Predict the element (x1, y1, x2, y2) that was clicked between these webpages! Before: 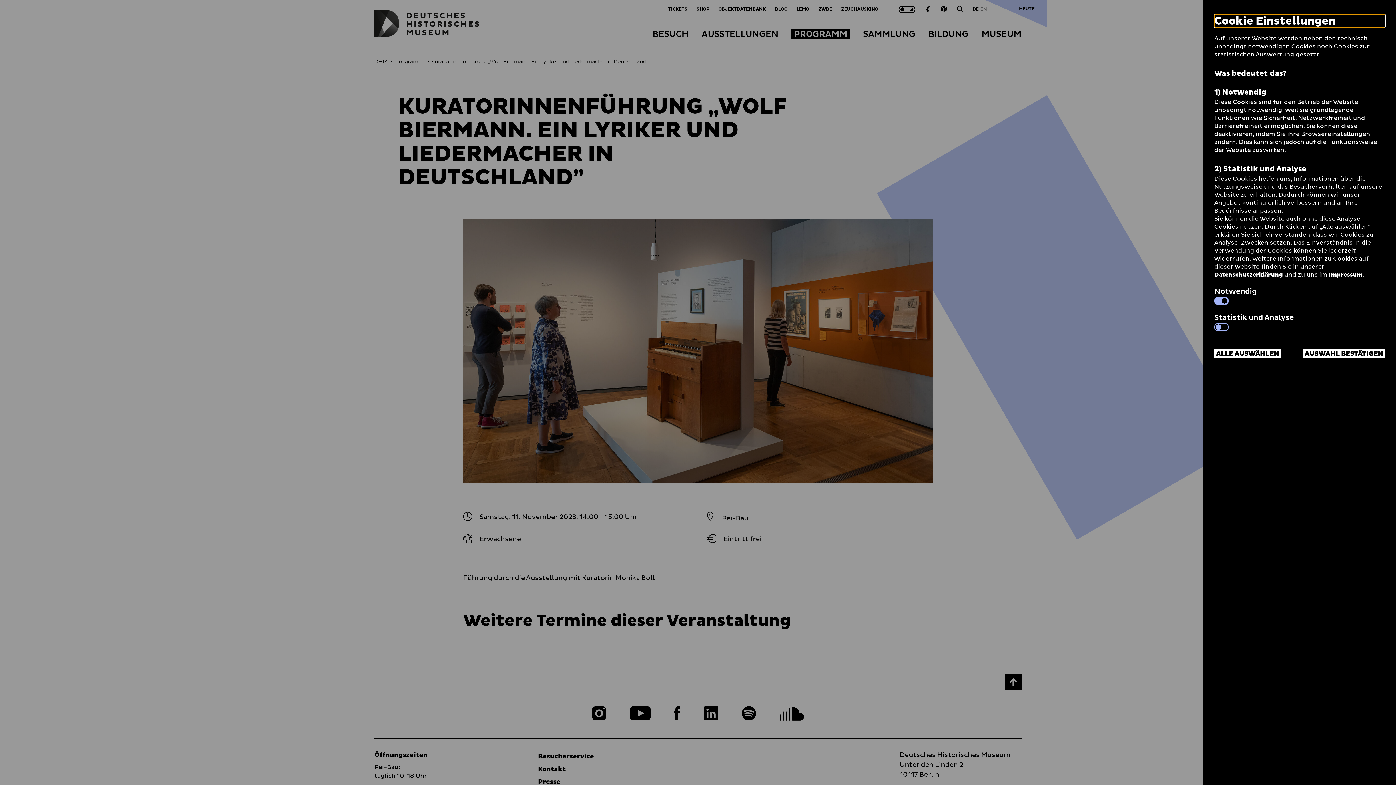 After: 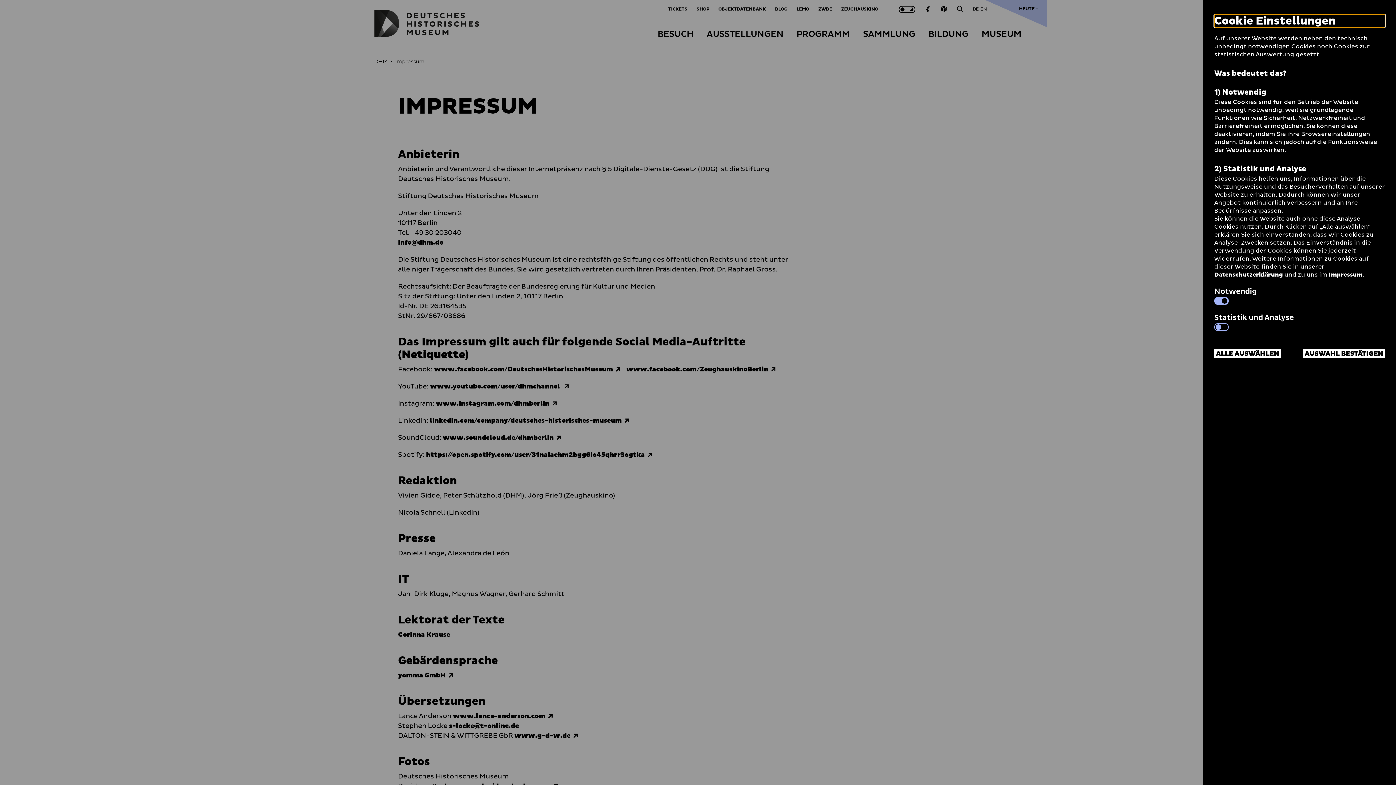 Action: label: Impressum bbox: (1329, 271, 1362, 278)